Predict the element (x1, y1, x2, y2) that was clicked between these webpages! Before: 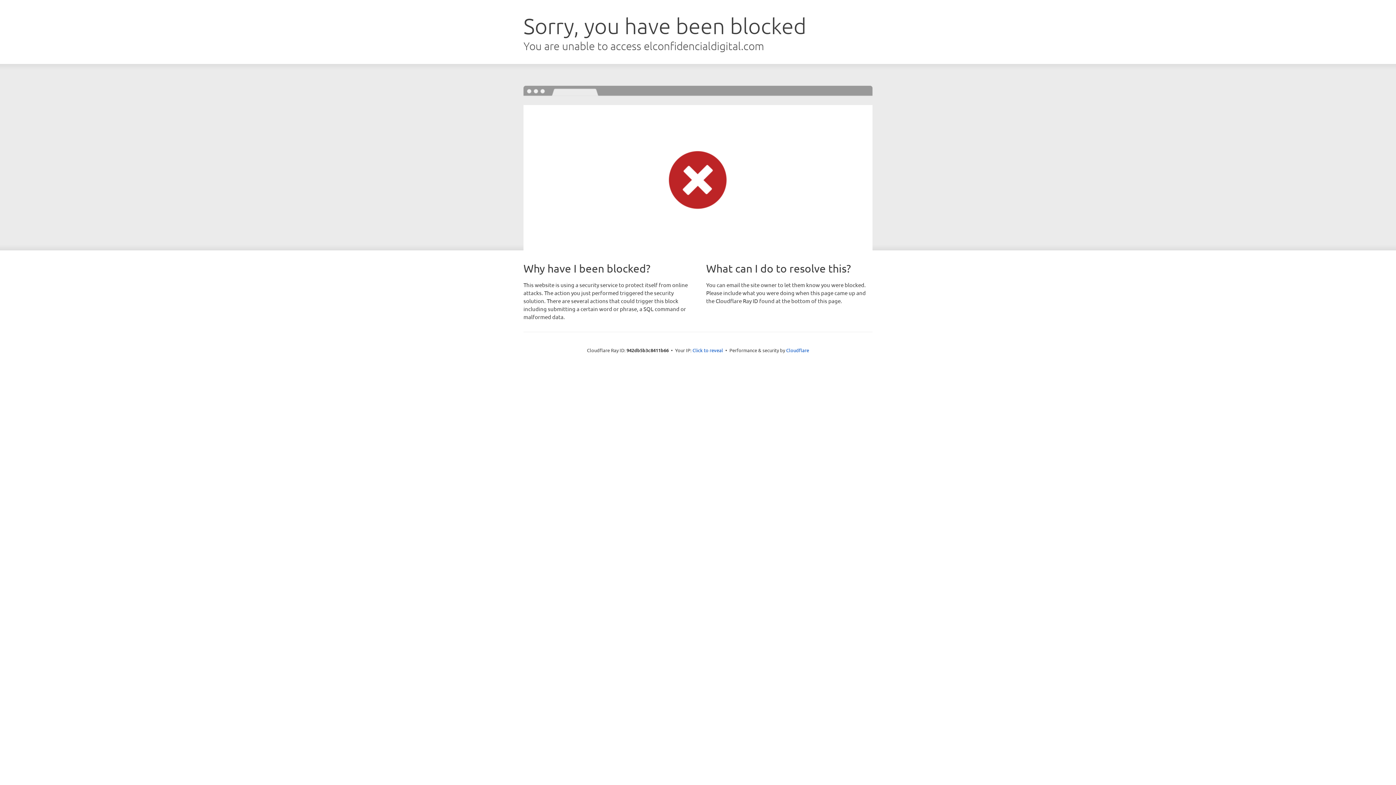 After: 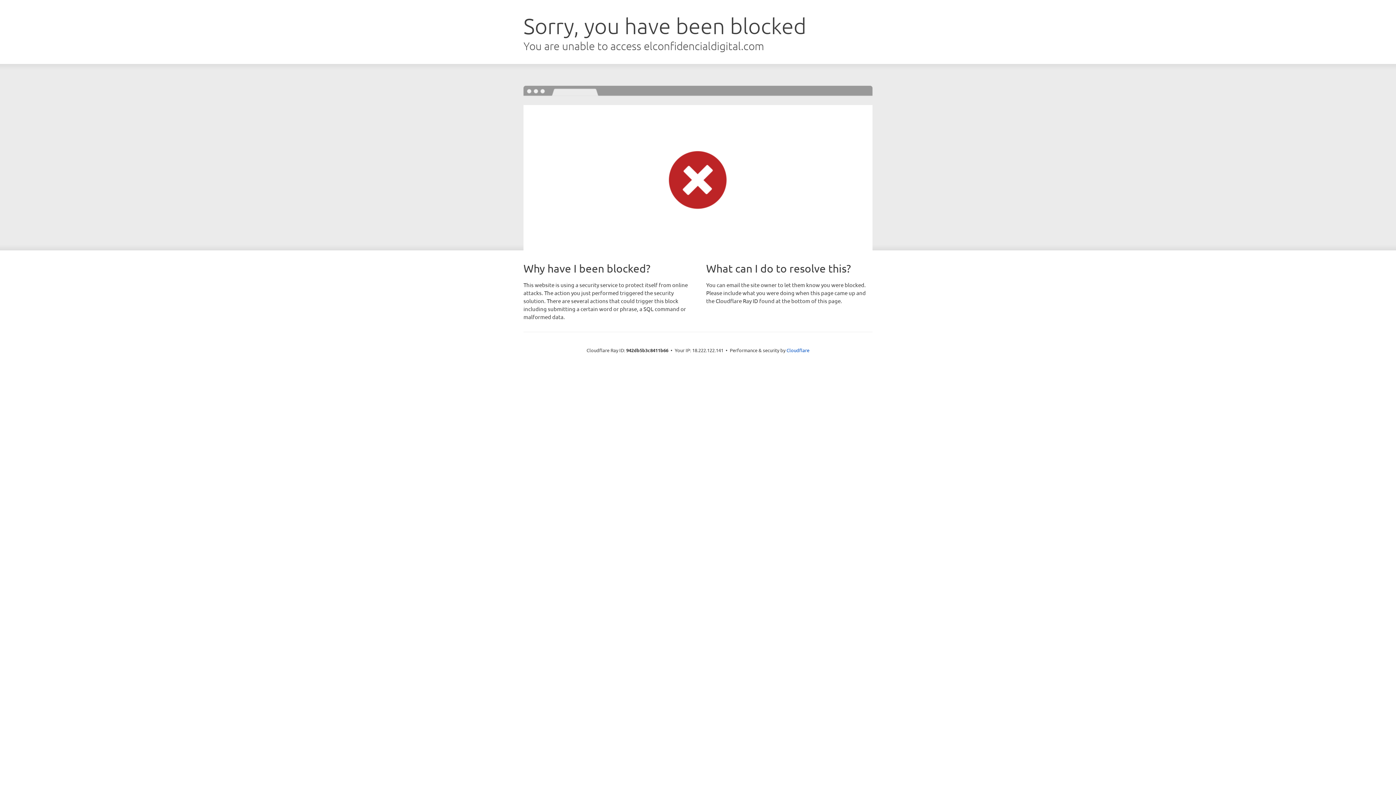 Action: bbox: (692, 346, 723, 353) label: Click to reveal